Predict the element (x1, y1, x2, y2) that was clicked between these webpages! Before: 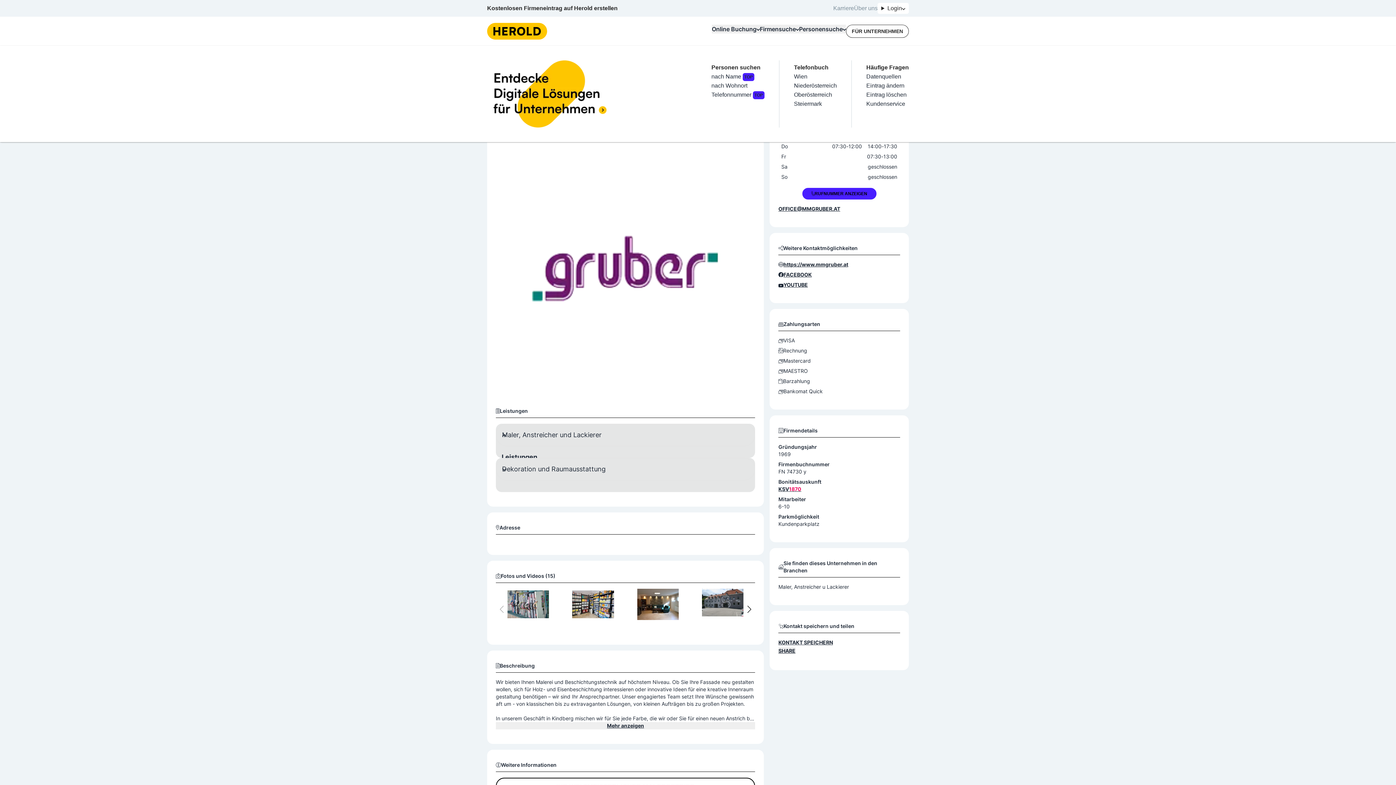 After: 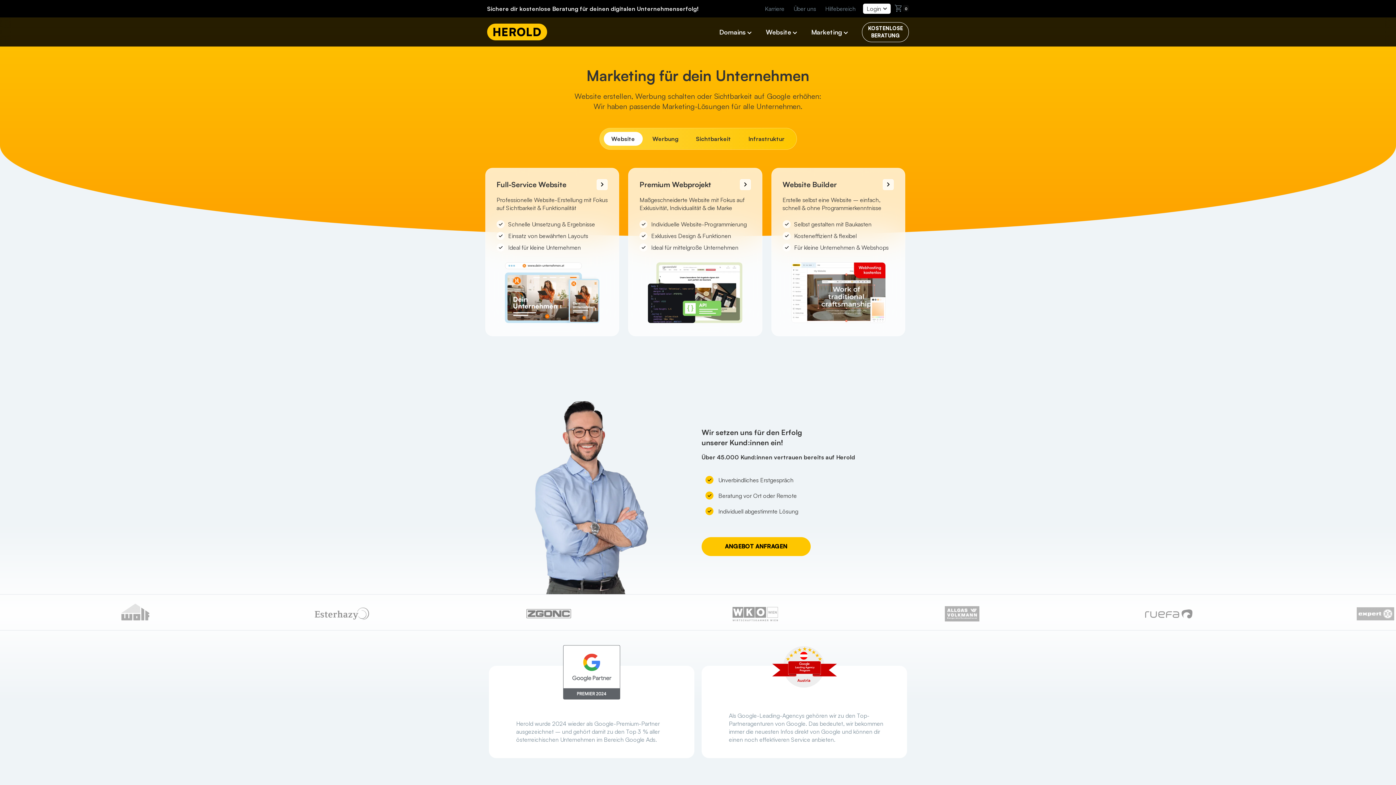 Action: label: FÜR UNTERNEHMEN bbox: (846, 24, 909, 37)